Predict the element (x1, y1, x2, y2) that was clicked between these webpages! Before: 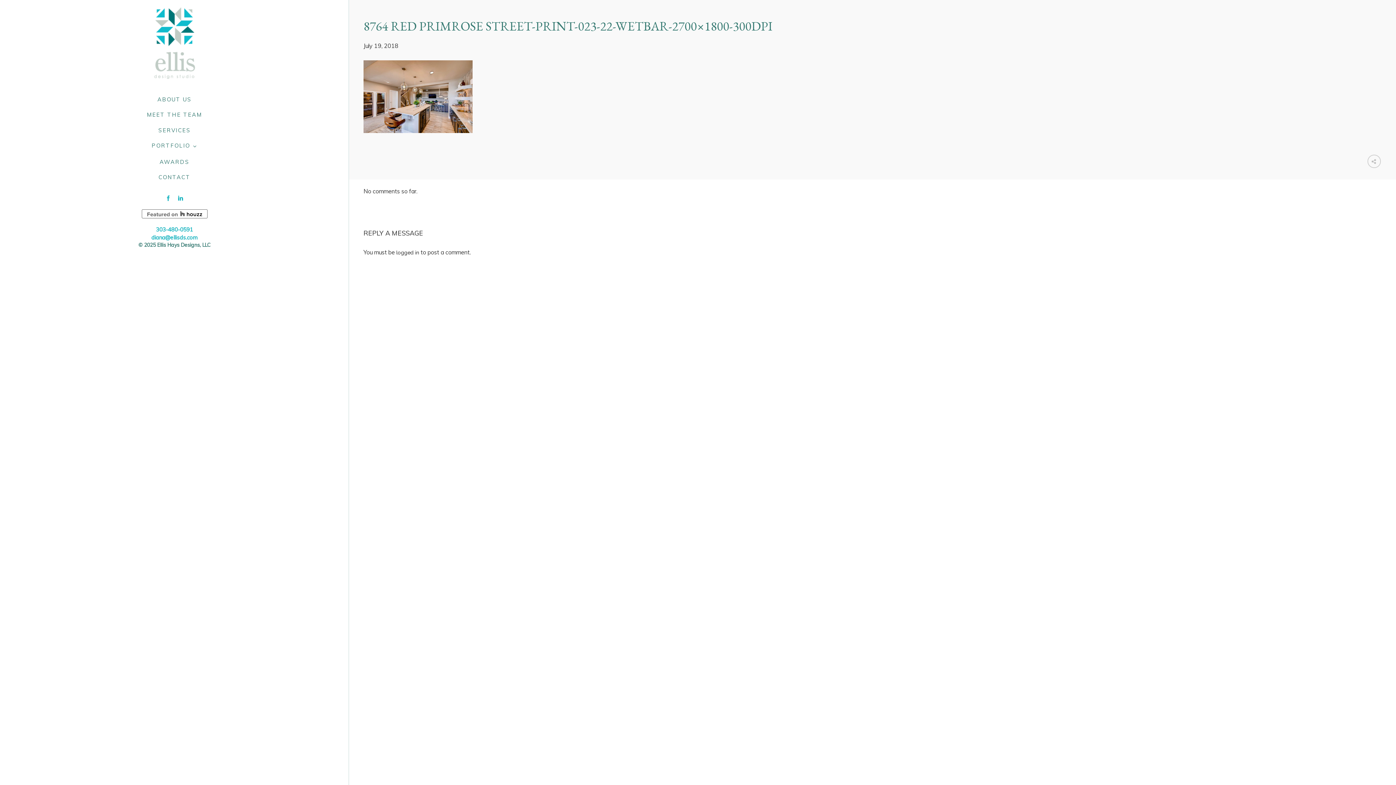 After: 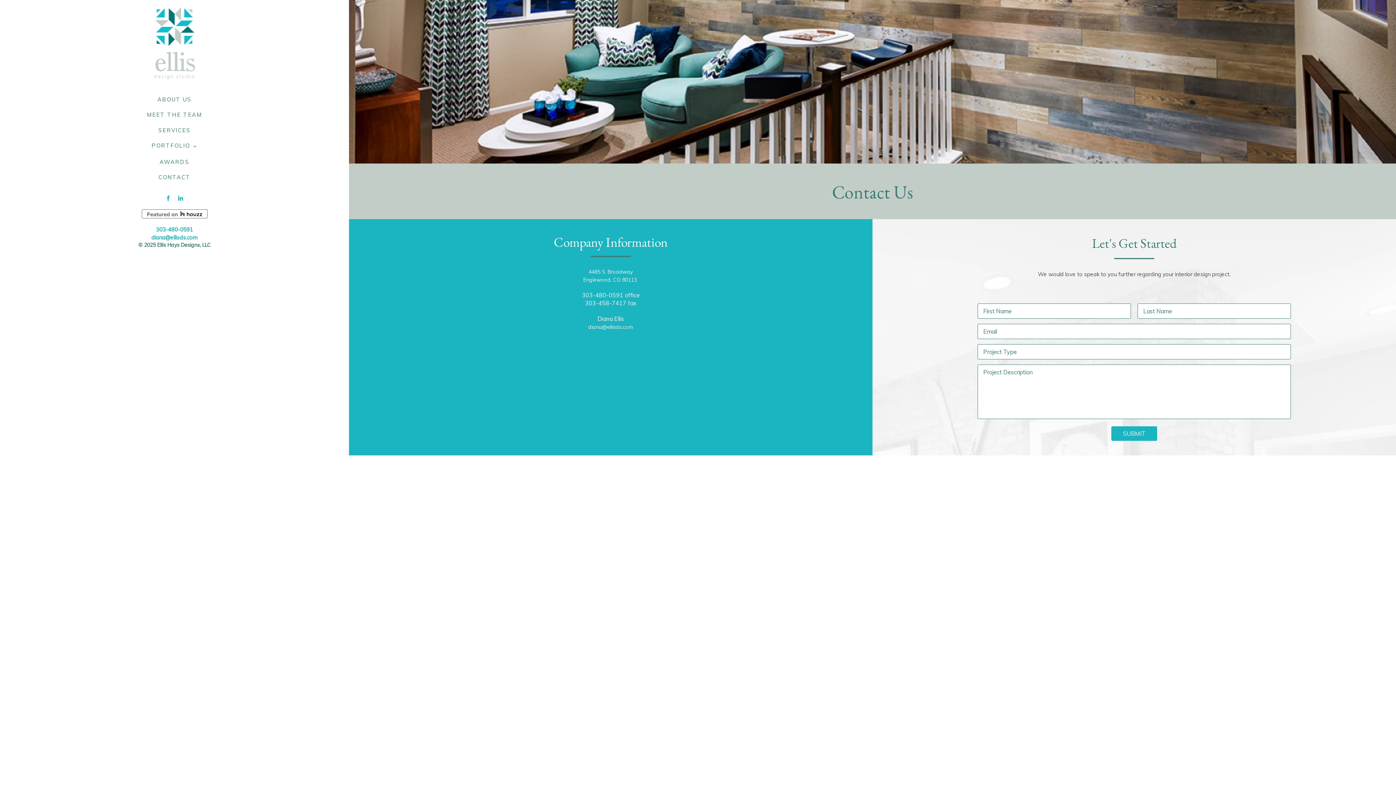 Action: label: CONTACT bbox: (0, 173, 349, 182)